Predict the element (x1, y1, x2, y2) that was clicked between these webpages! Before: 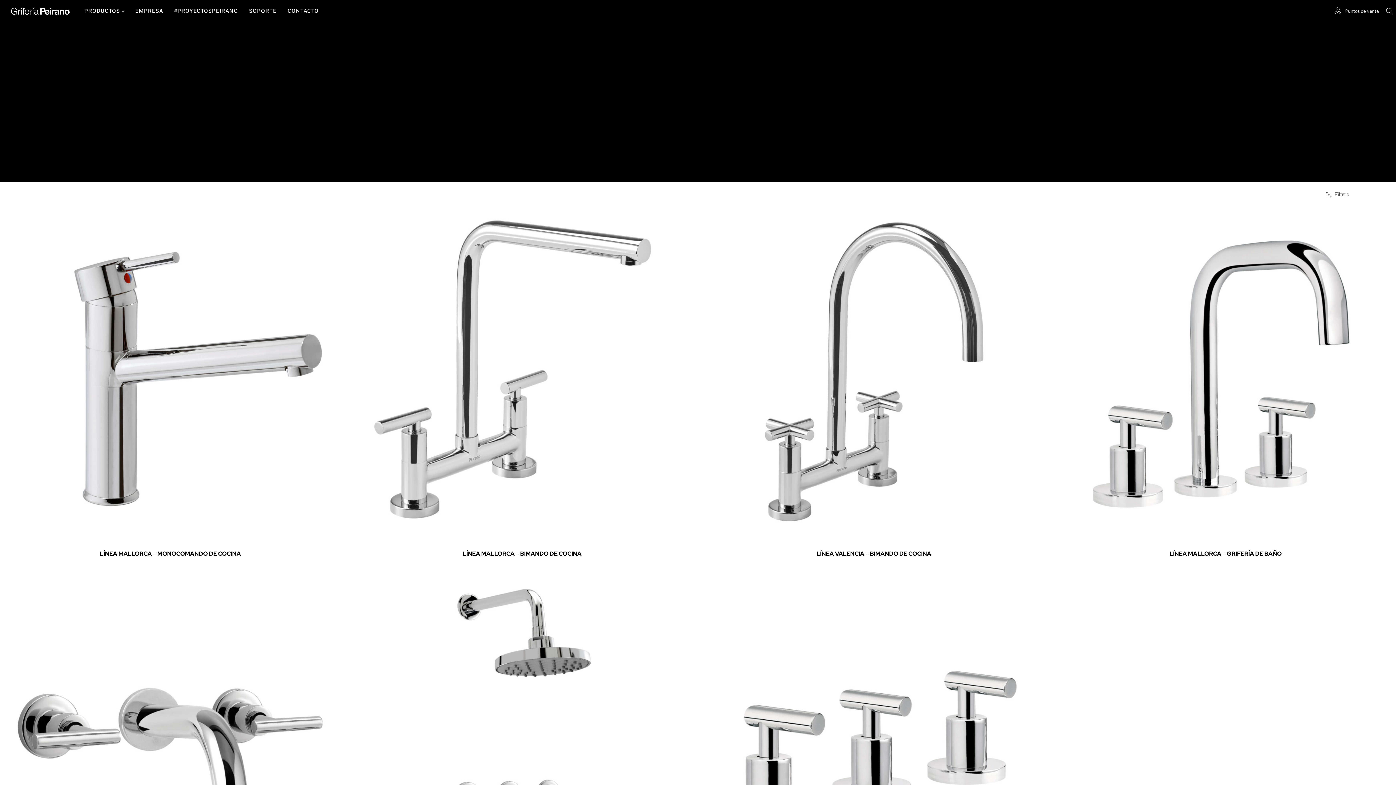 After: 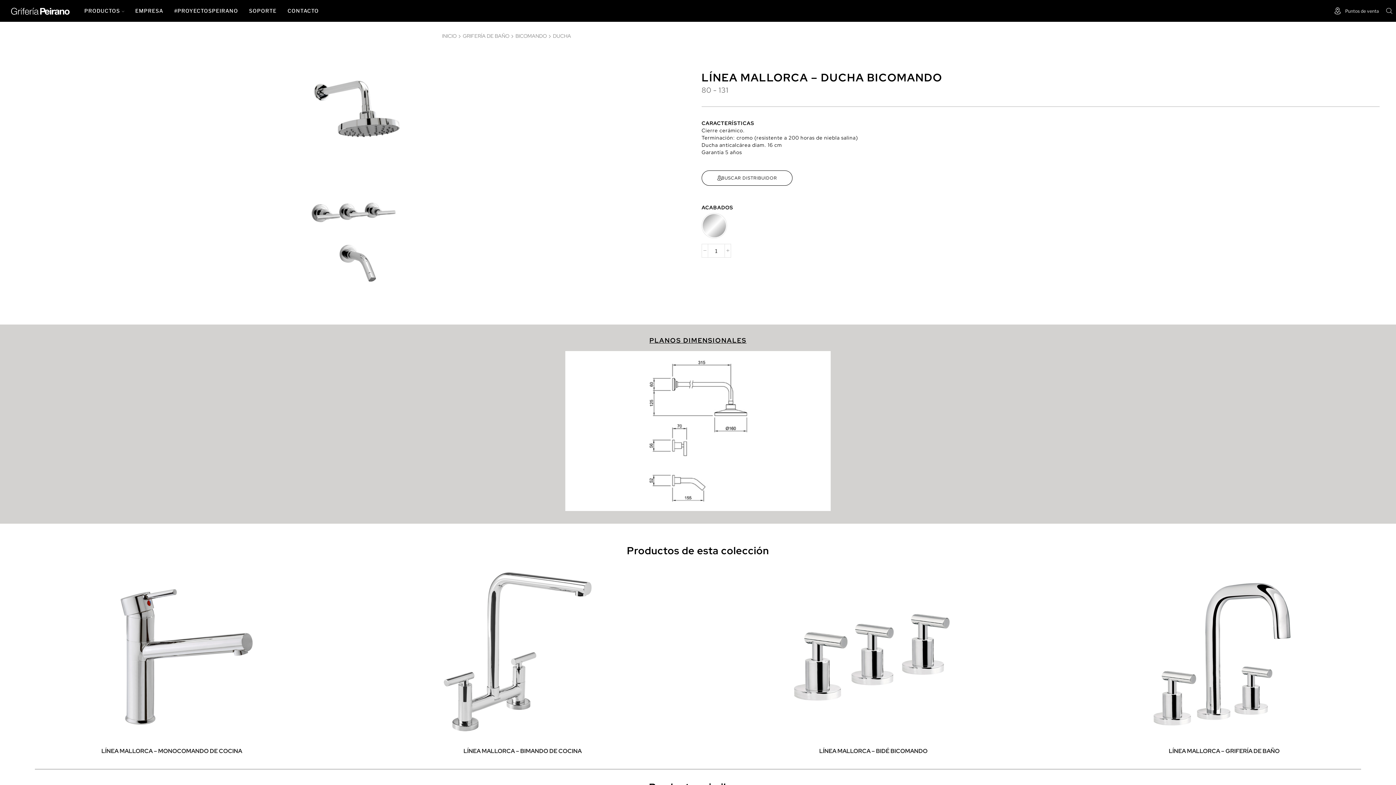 Action: bbox: (351, 575, 692, 916)